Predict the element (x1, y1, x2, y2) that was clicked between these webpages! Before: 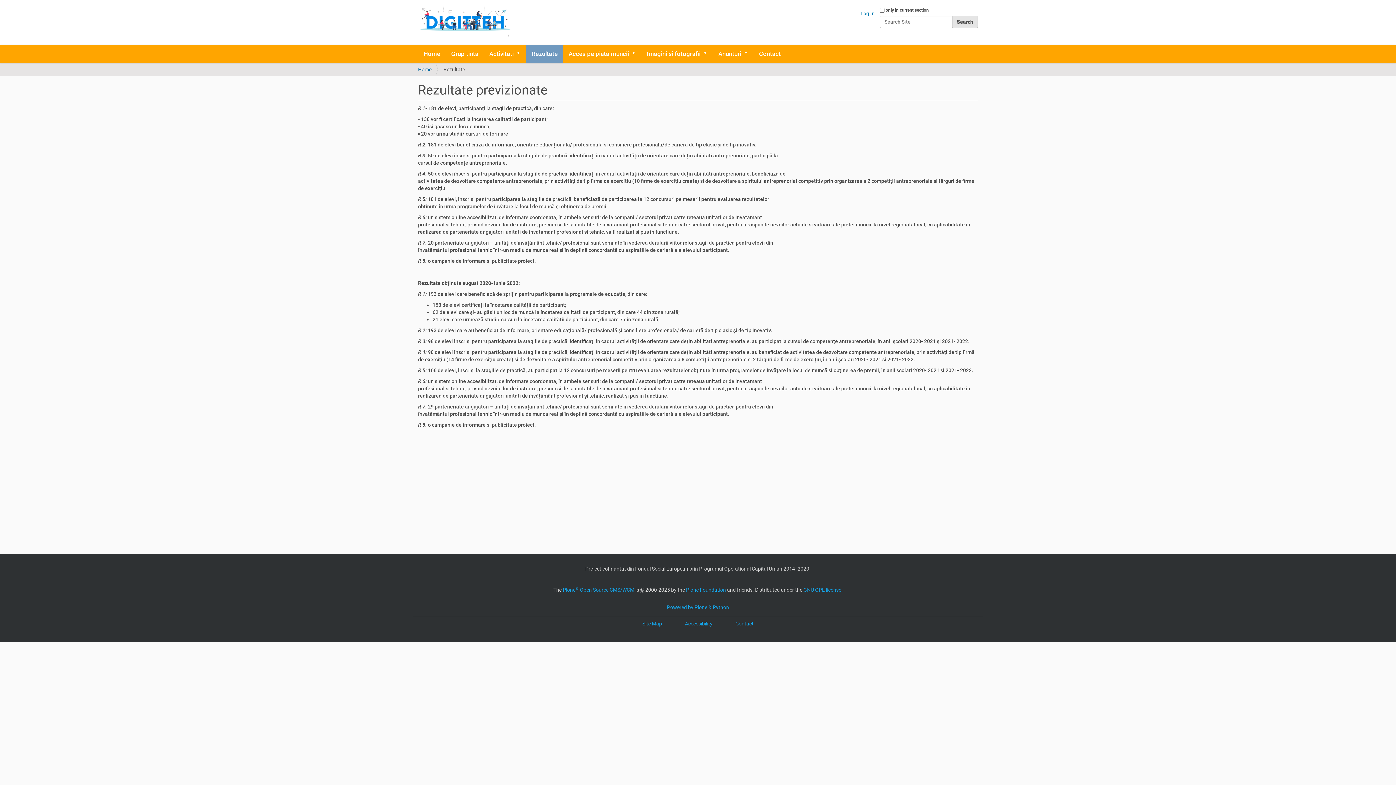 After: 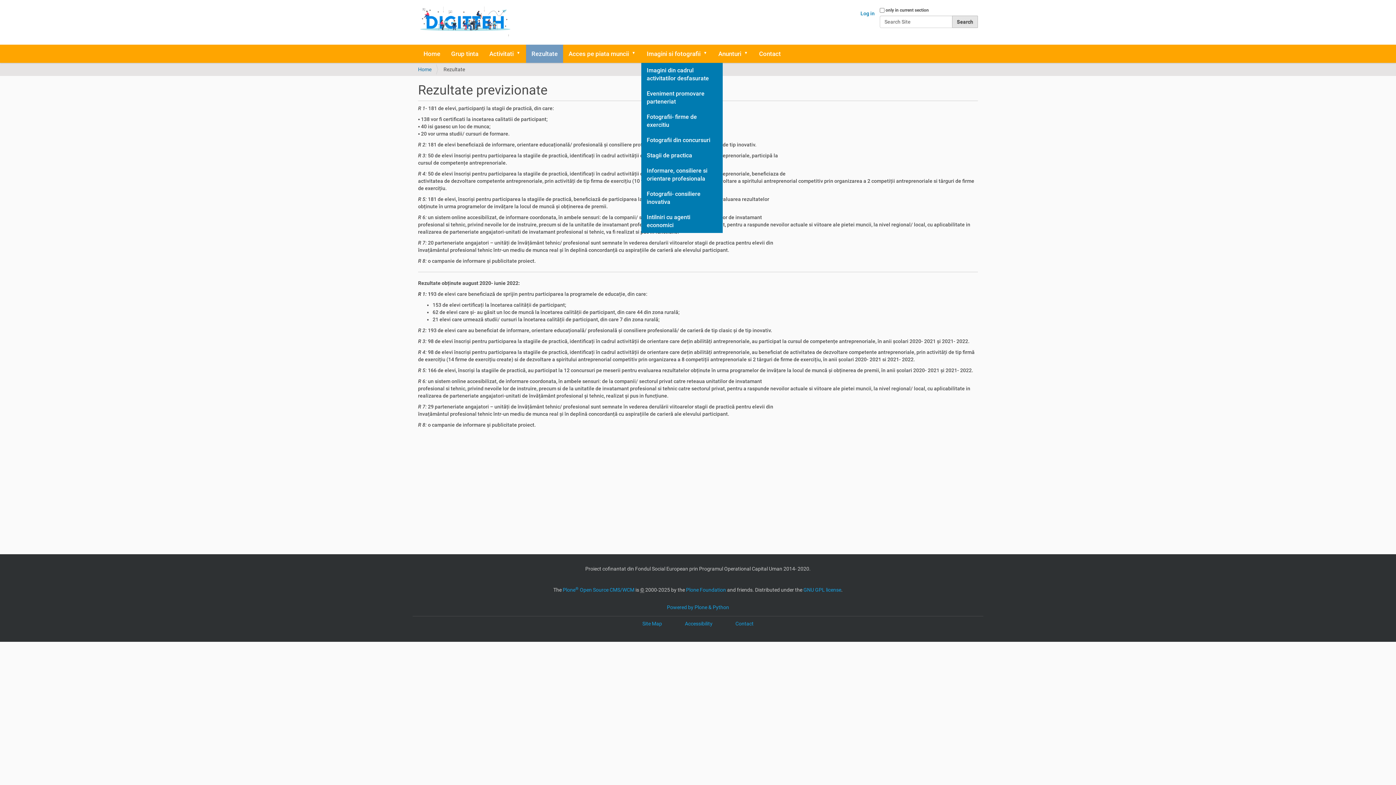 Action: label: Imagini si fotografii bbox: (702, 44, 713, 62)